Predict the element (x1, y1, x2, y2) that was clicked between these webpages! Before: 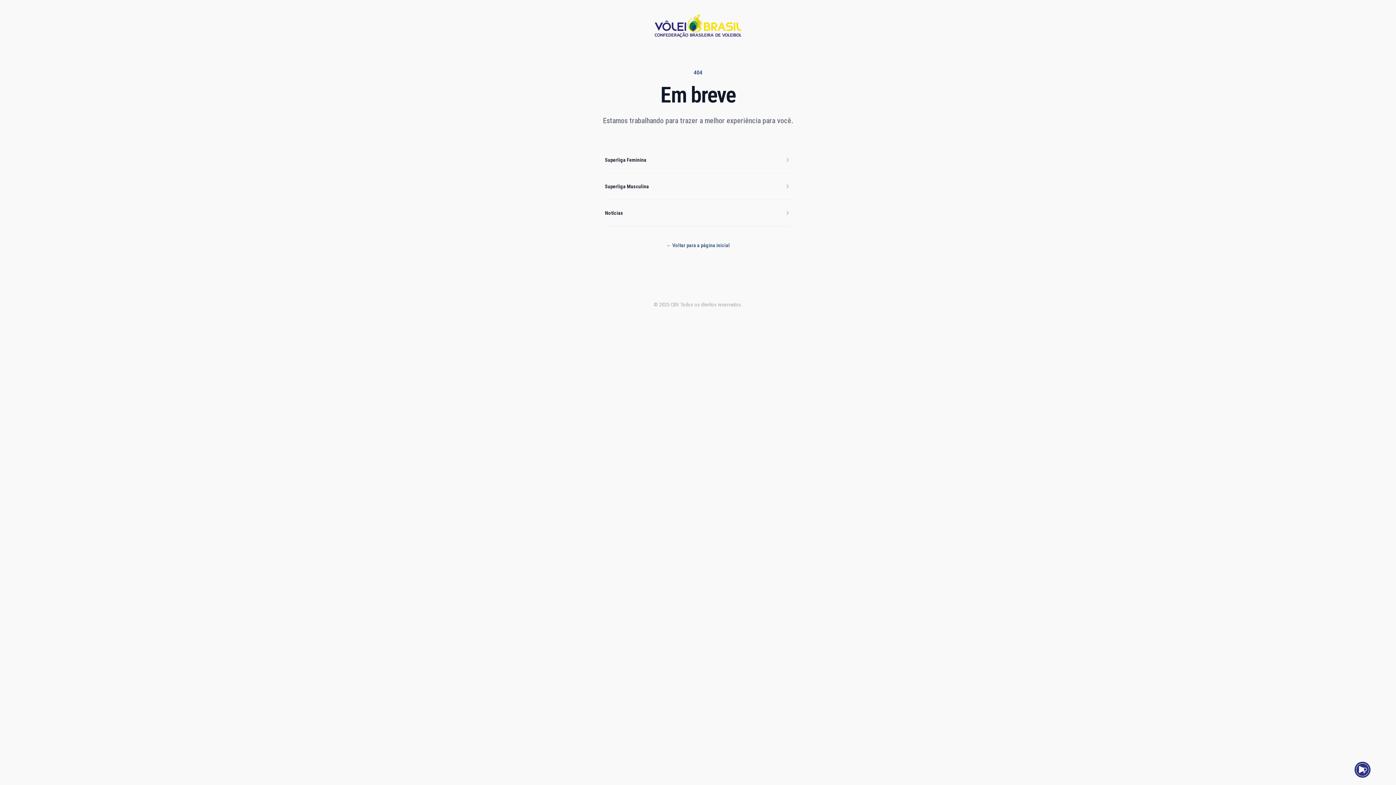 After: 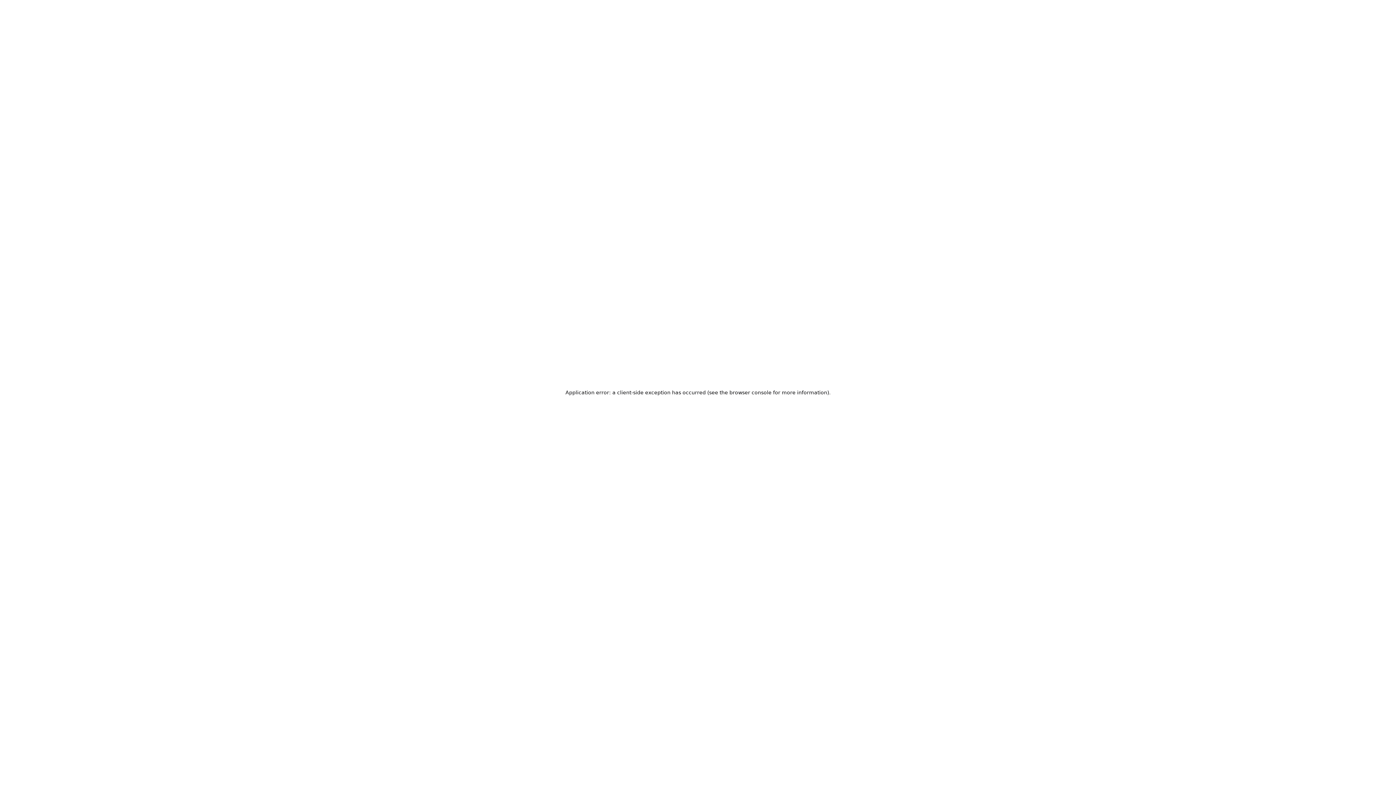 Action: label: Superliga Feminina bbox: (605, 157, 646, 162)